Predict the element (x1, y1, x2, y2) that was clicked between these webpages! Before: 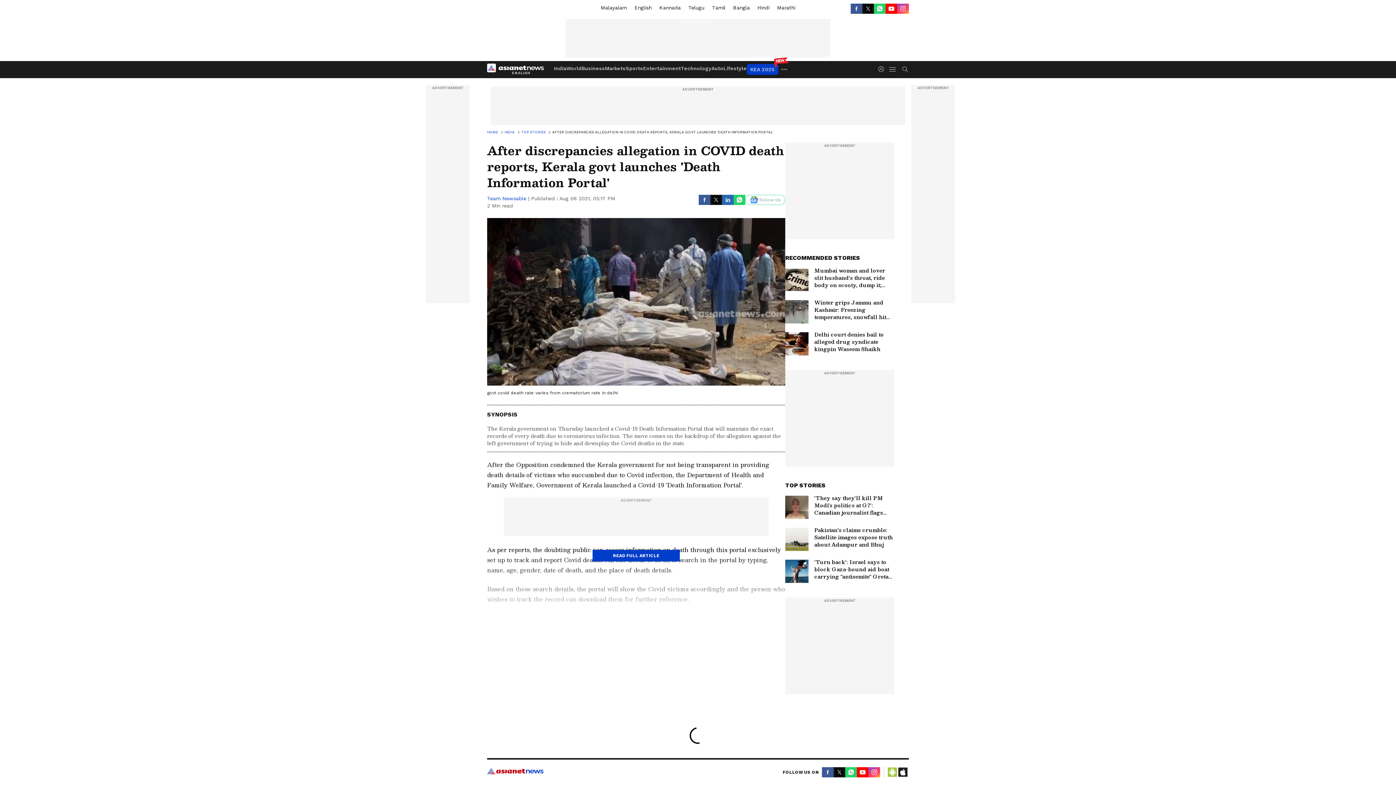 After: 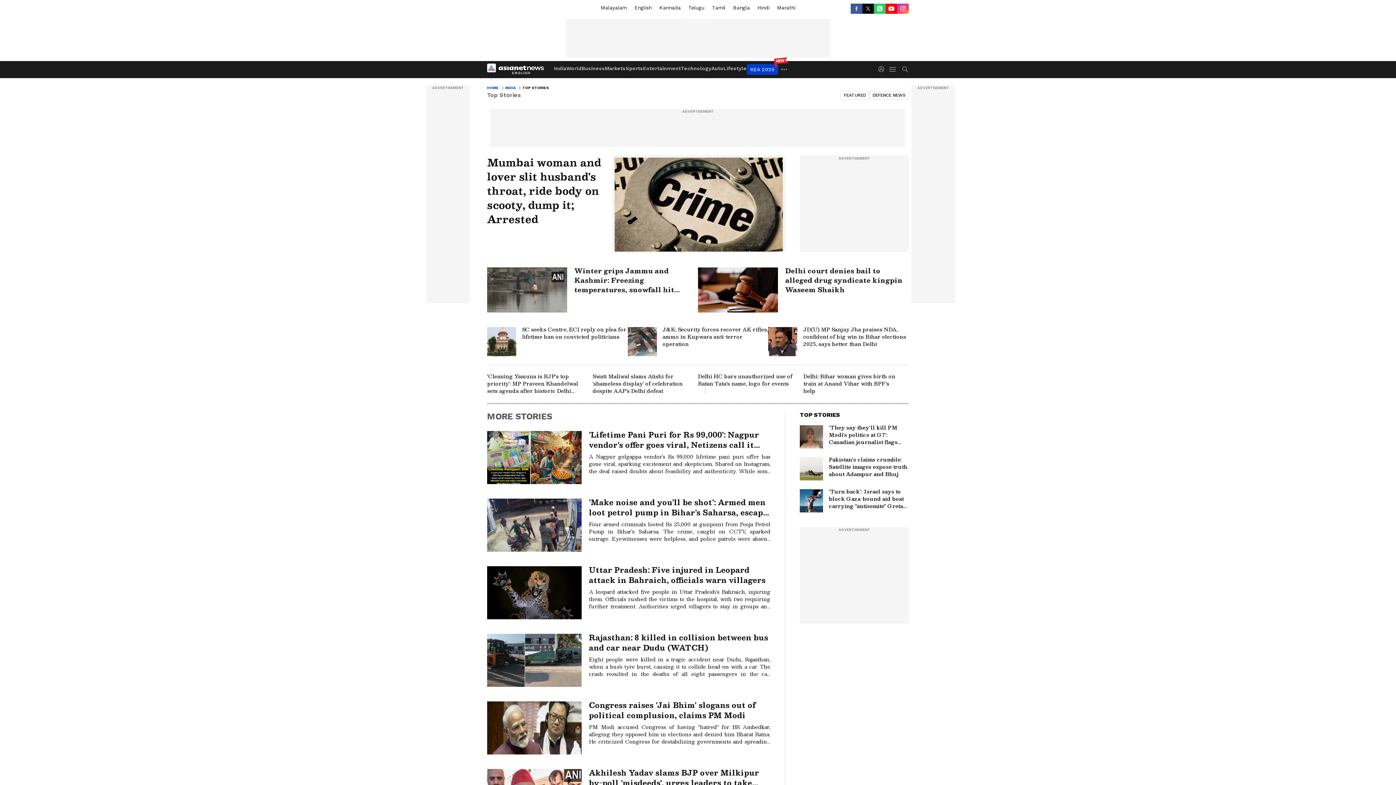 Action: bbox: (521, 129, 552, 135) label: TOP STORIES